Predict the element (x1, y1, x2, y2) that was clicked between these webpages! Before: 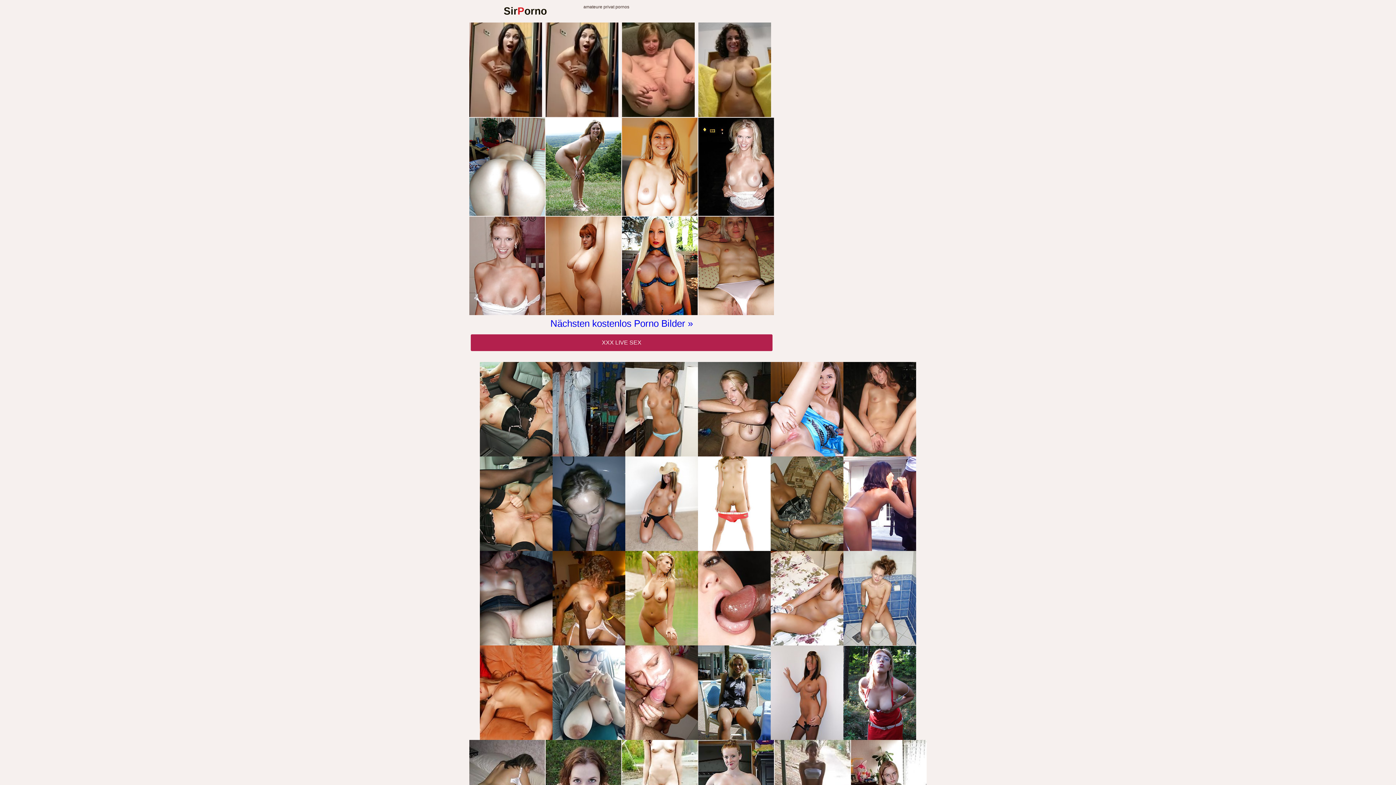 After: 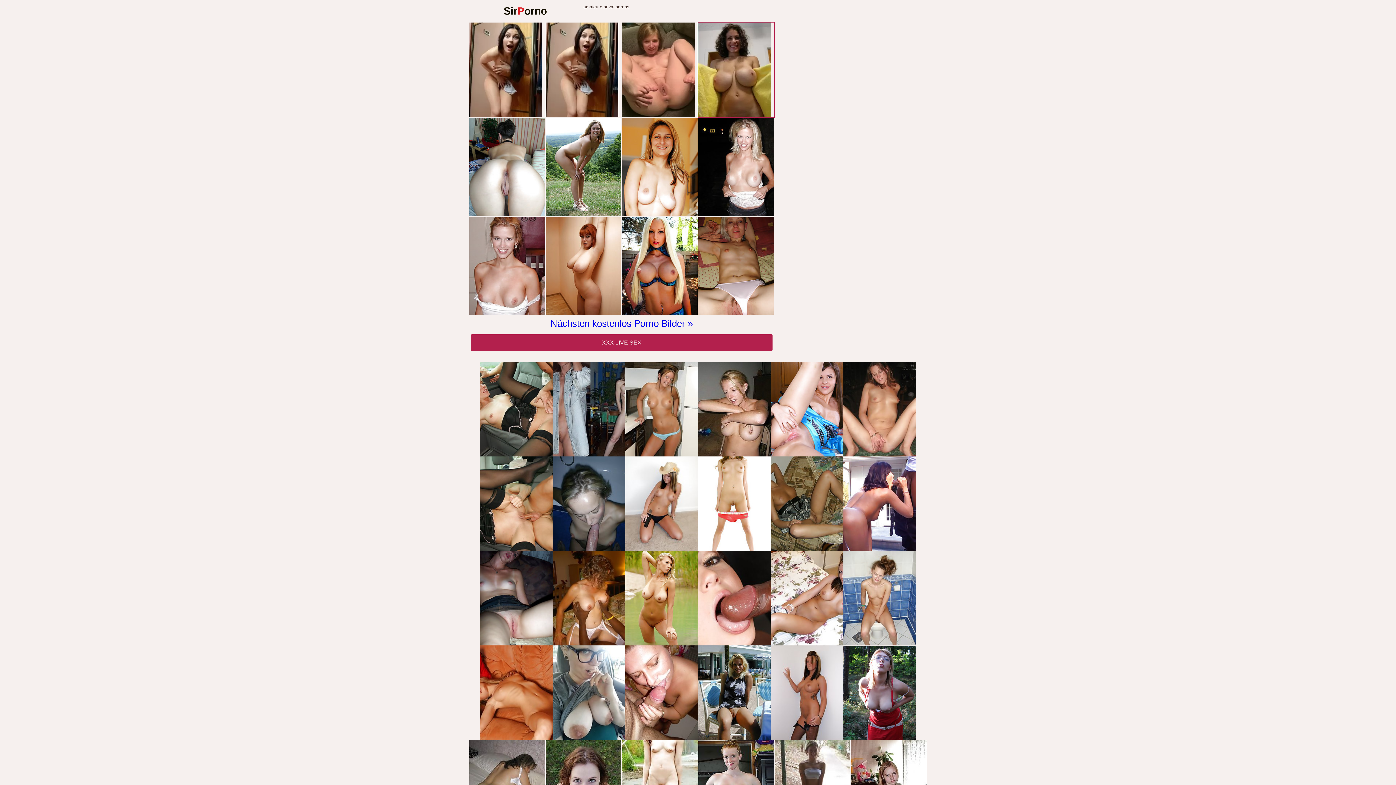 Action: bbox: (698, 22, 771, 117)